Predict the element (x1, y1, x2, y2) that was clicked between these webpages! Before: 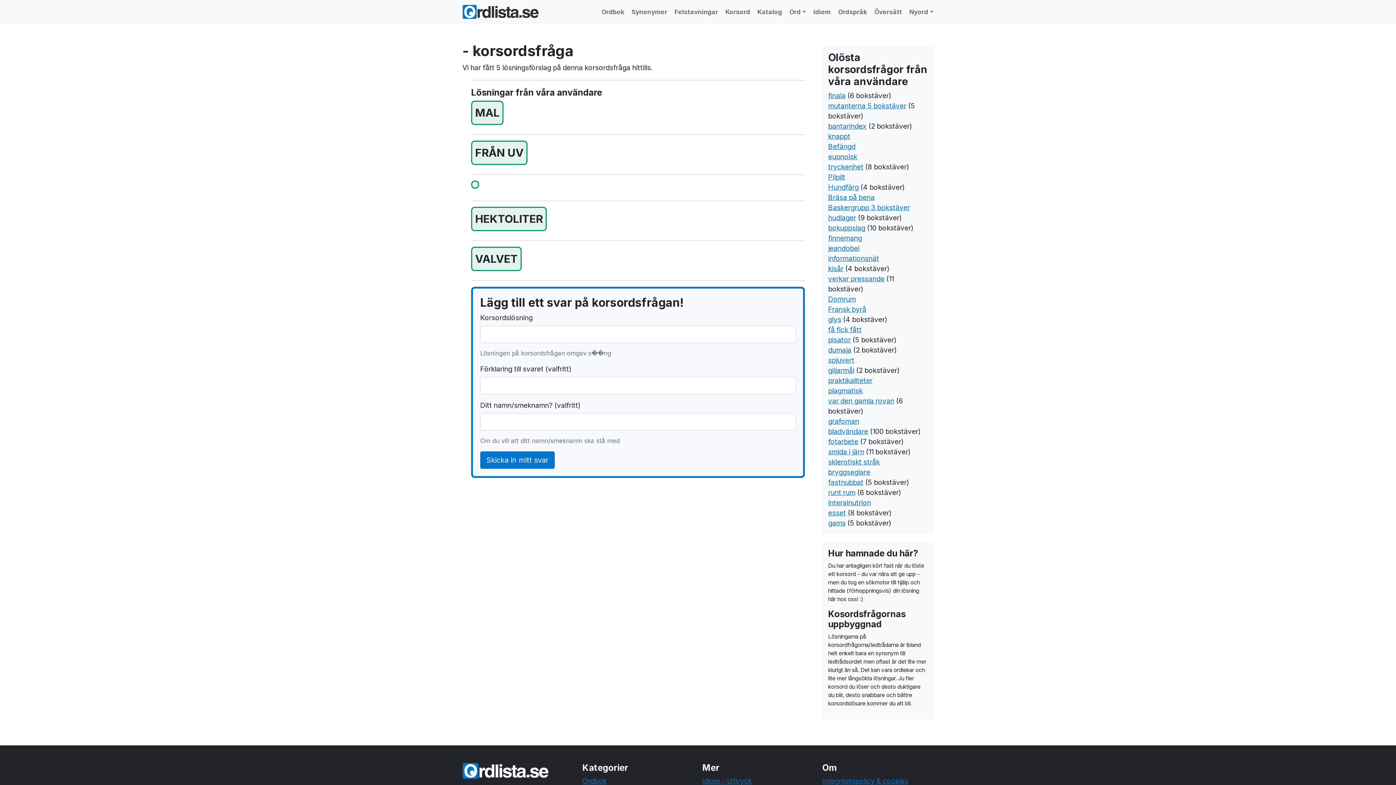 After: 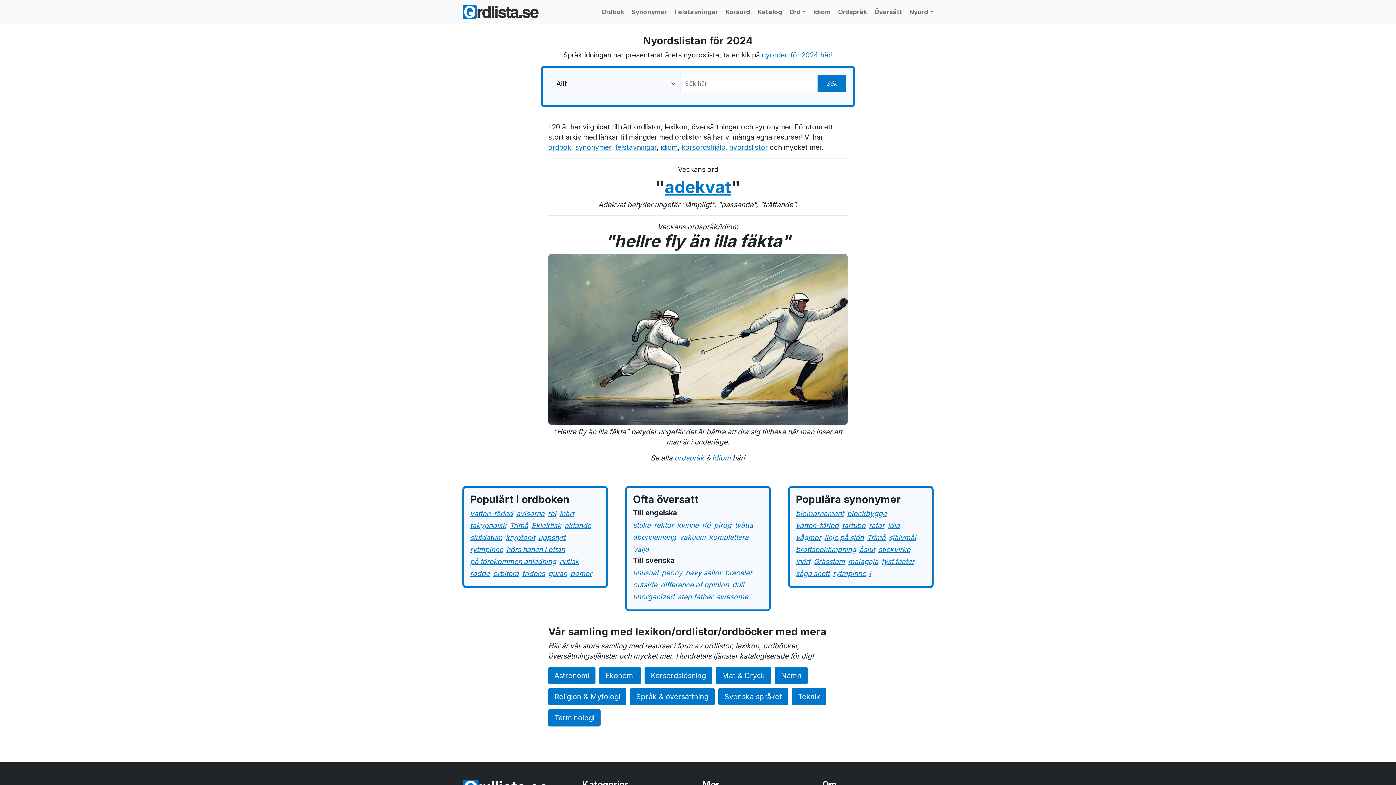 Action: bbox: (462, 2, 561, 21)